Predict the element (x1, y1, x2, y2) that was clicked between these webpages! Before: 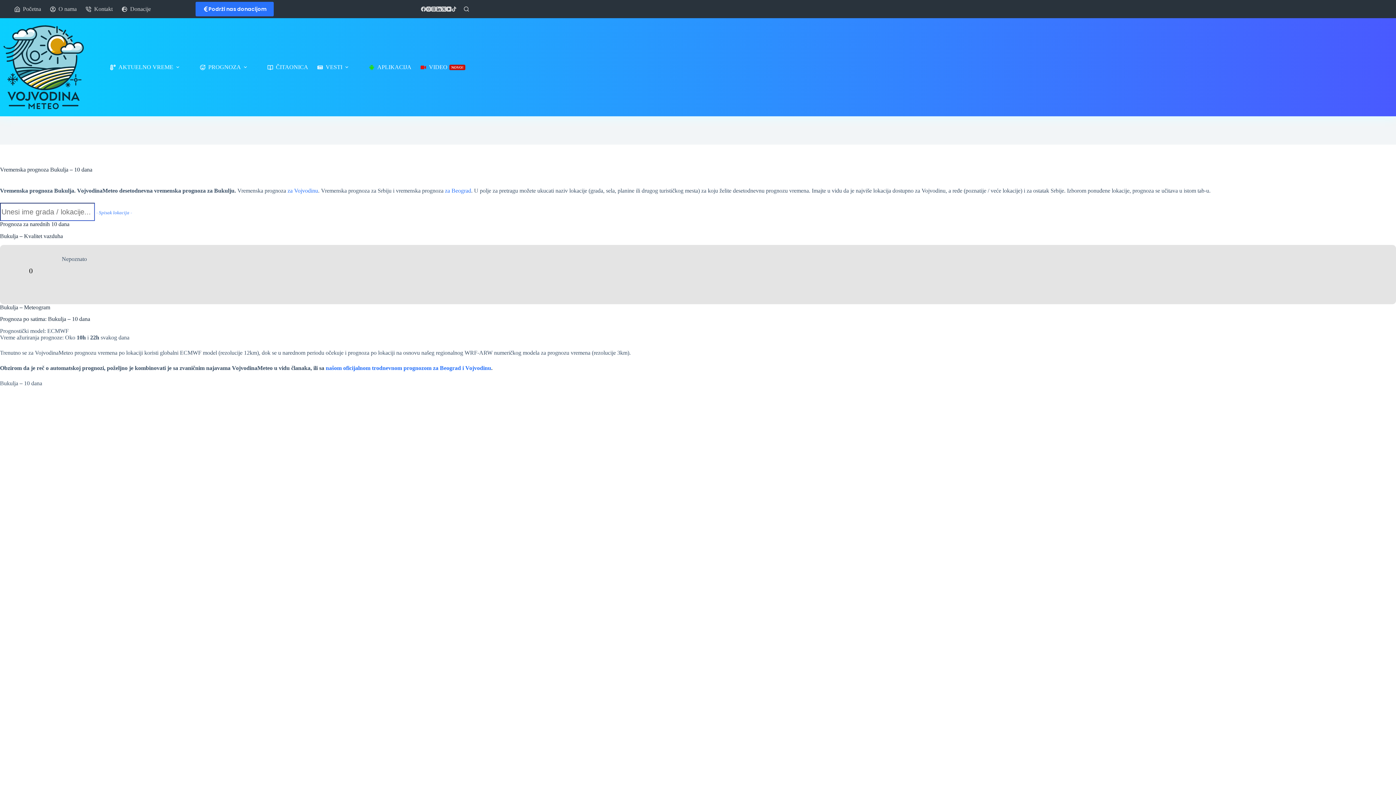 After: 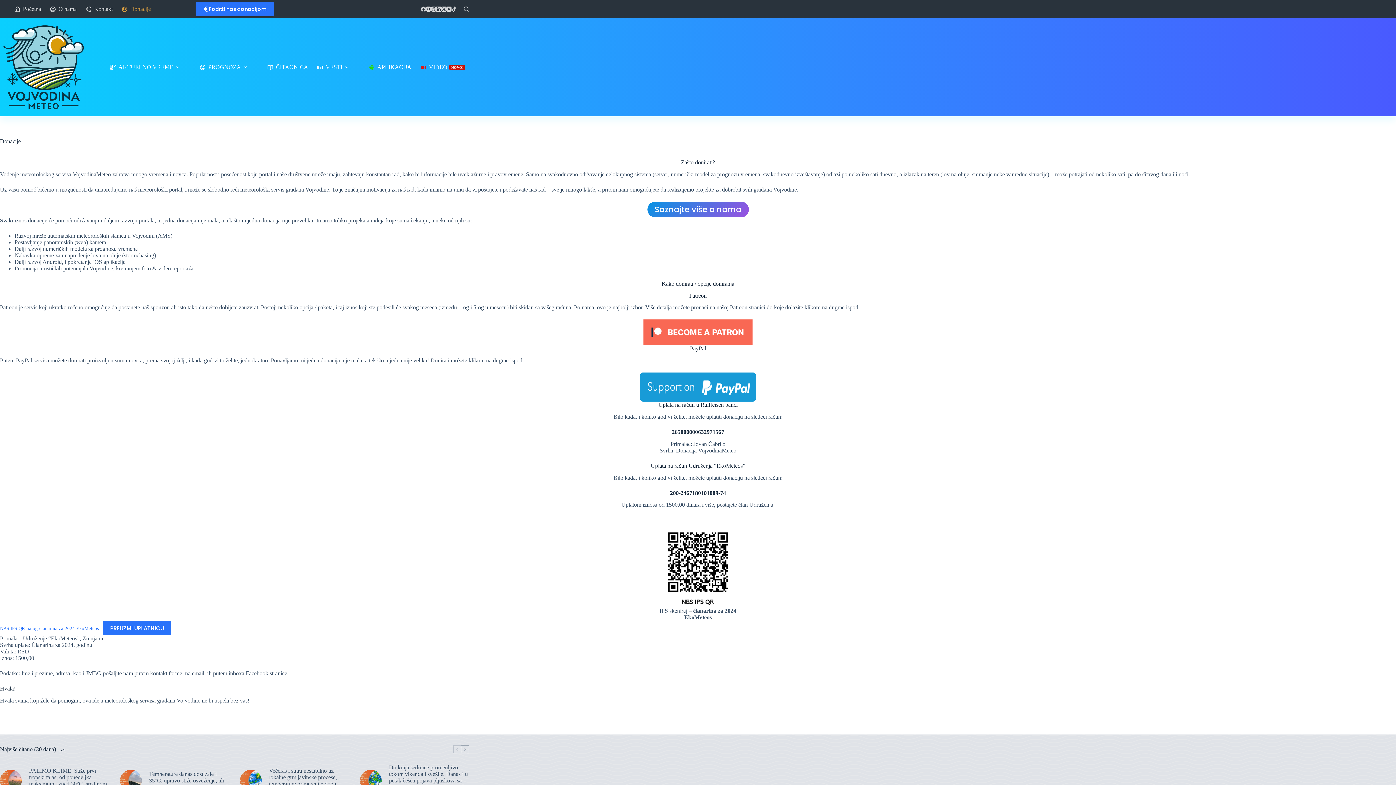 Action: bbox: (195, 1, 273, 16) label: Podrži nas donacijom